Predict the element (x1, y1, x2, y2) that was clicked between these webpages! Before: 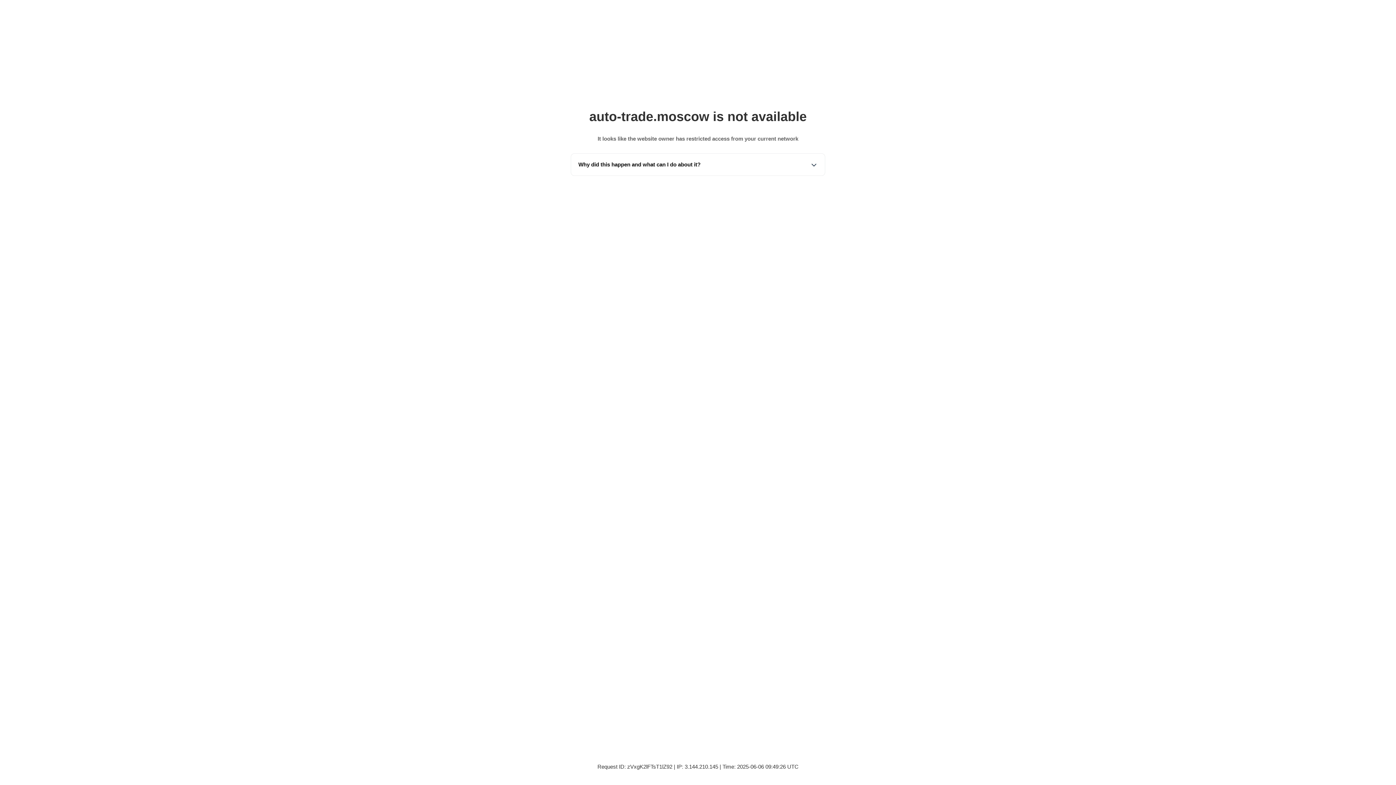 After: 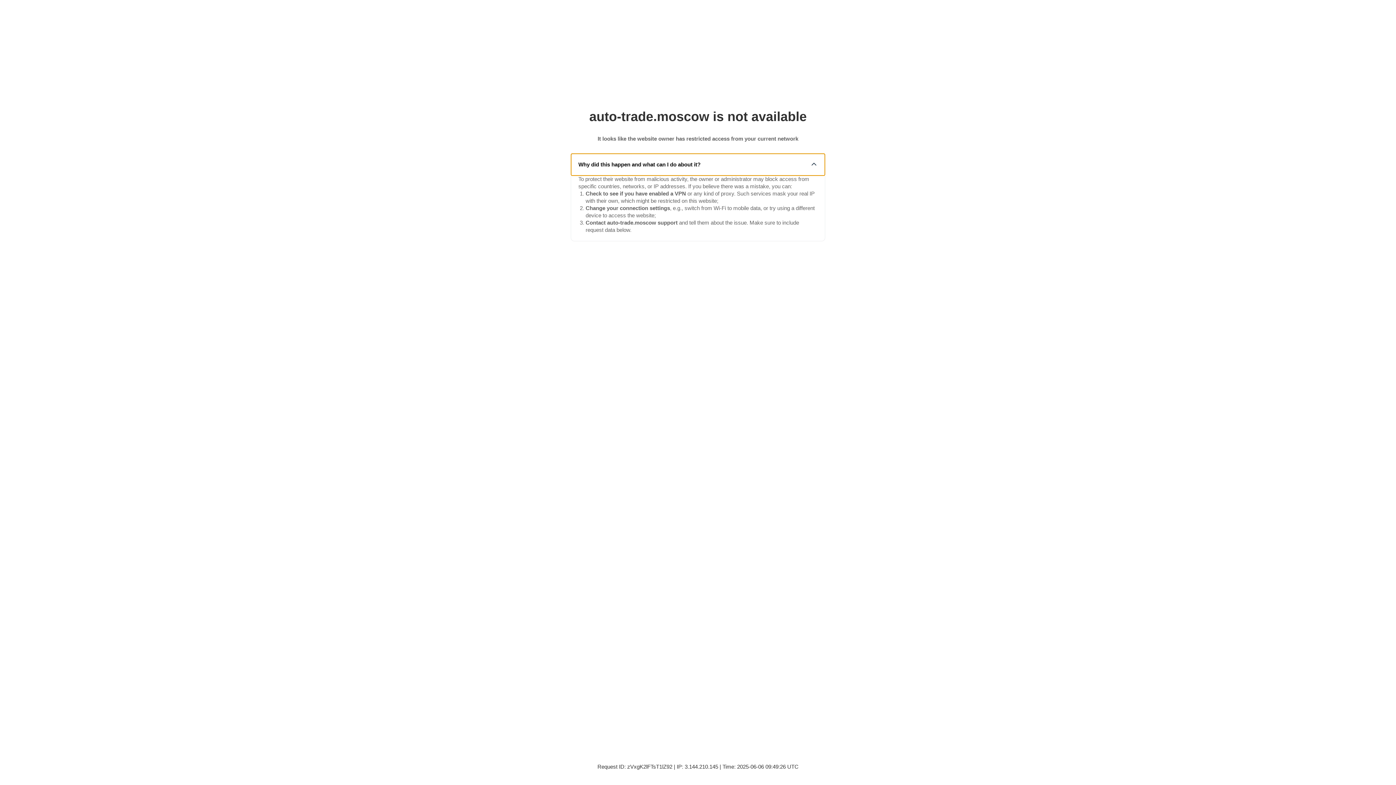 Action: bbox: (571, 153, 825, 175) label: Why did this happen and what can I do about it?